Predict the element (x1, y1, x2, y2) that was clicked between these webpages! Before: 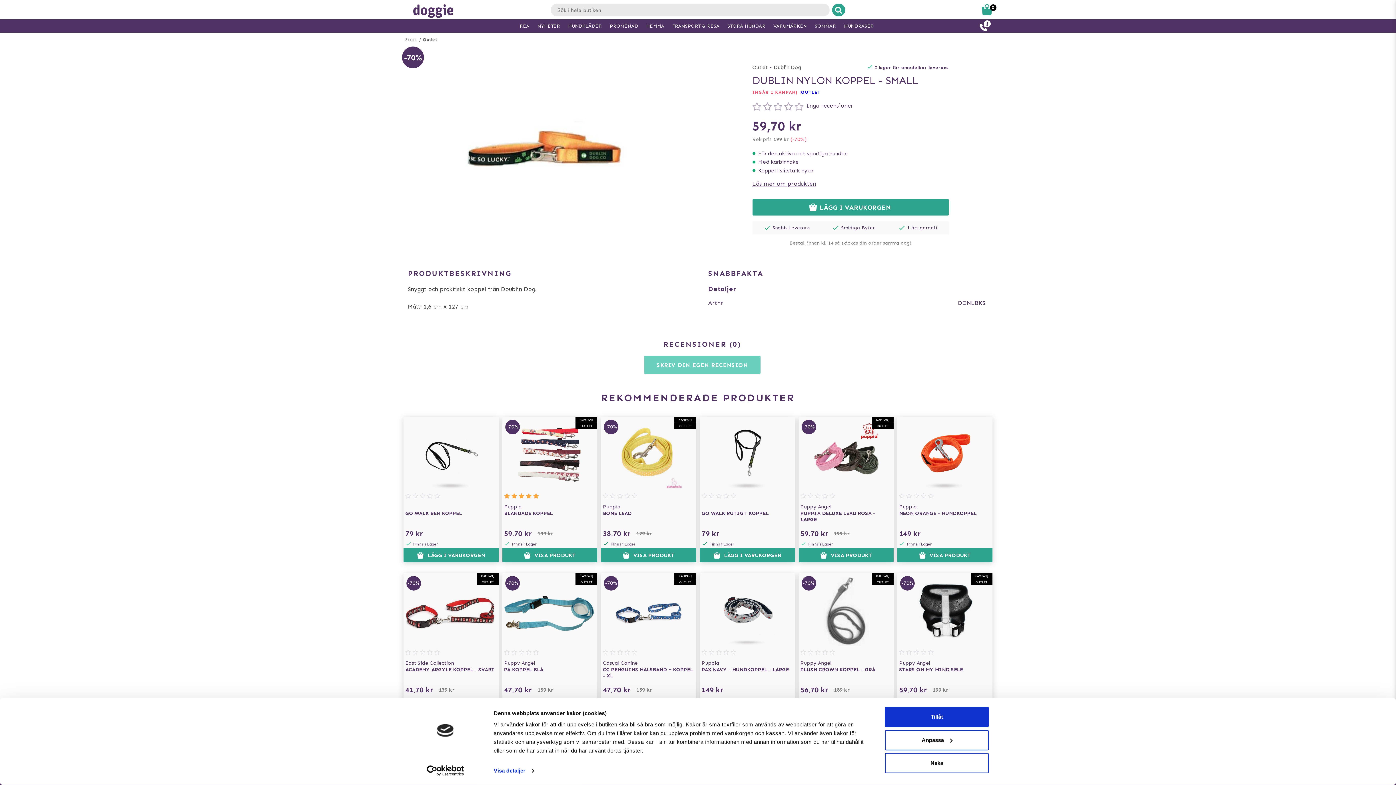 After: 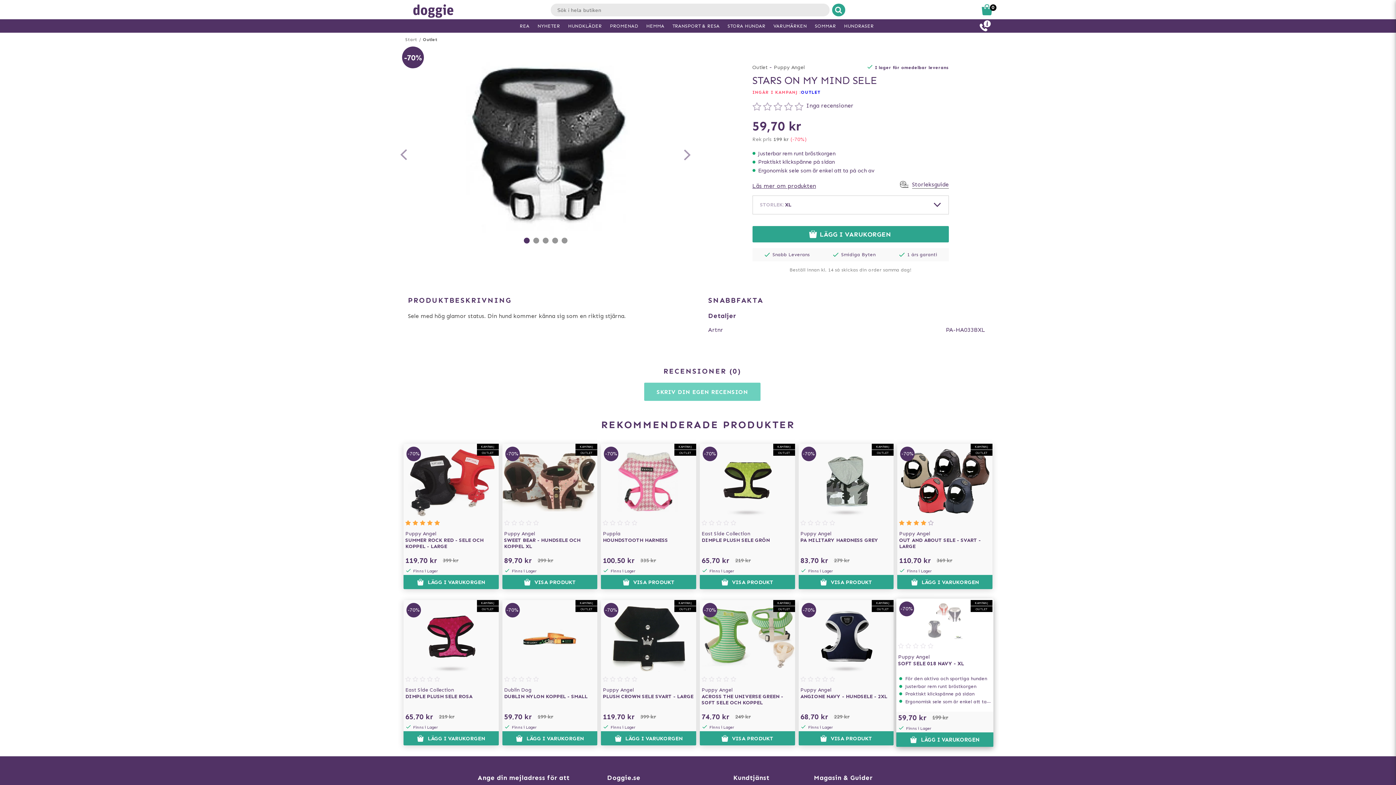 Action: label: -70%
Puppy Angel
STARS ON MY MIND SELE bbox: (897, 573, 992, 680)